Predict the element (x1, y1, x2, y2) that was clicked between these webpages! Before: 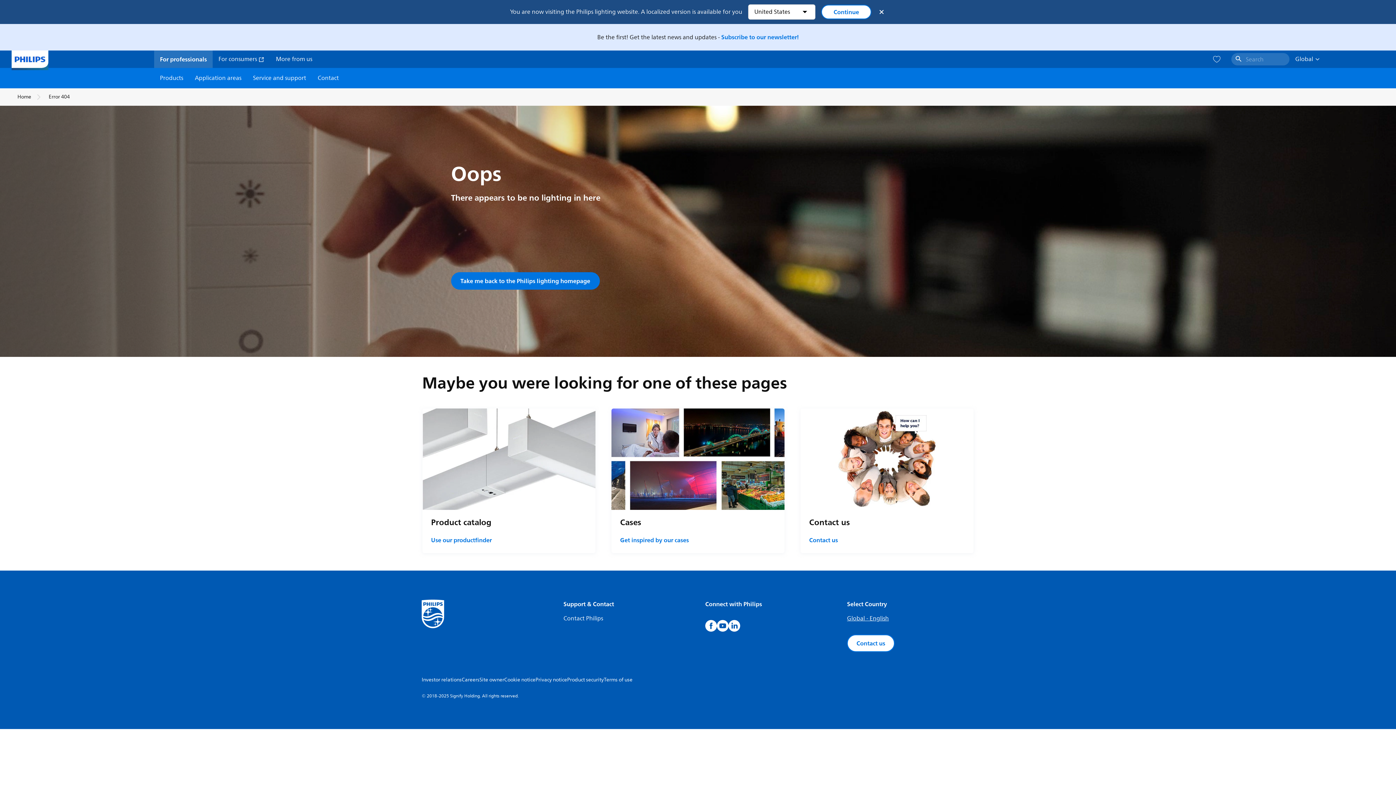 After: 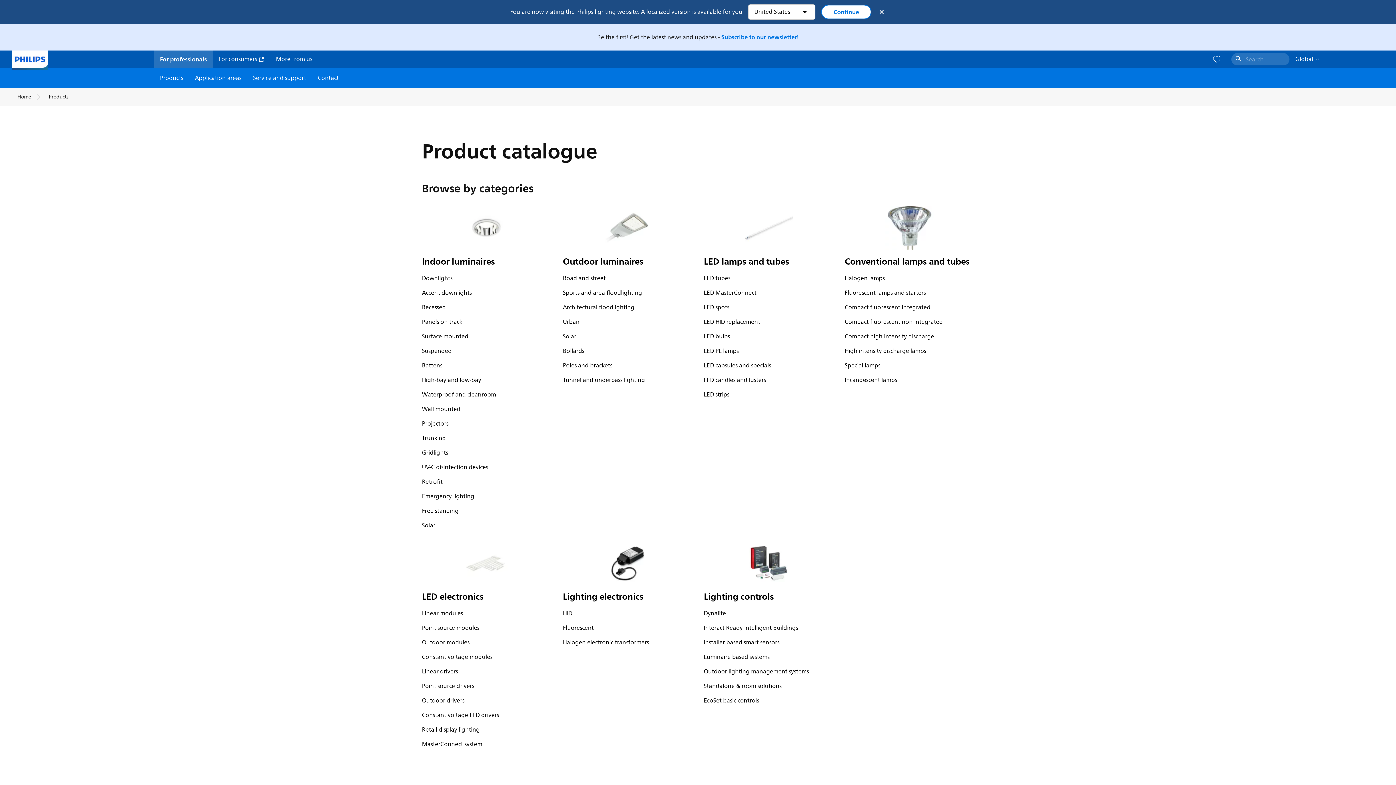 Action: bbox: (431, 536, 491, 544) label: Use our productfinder